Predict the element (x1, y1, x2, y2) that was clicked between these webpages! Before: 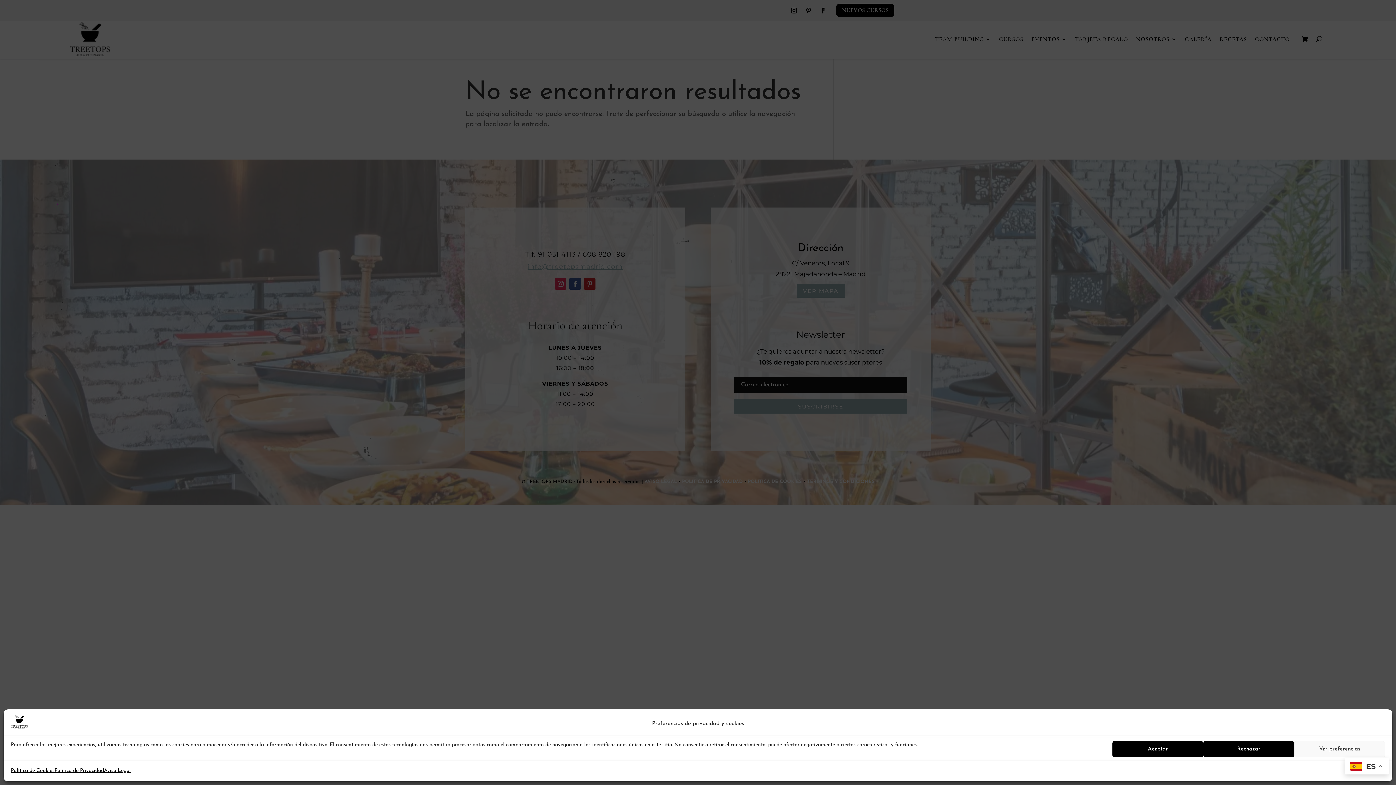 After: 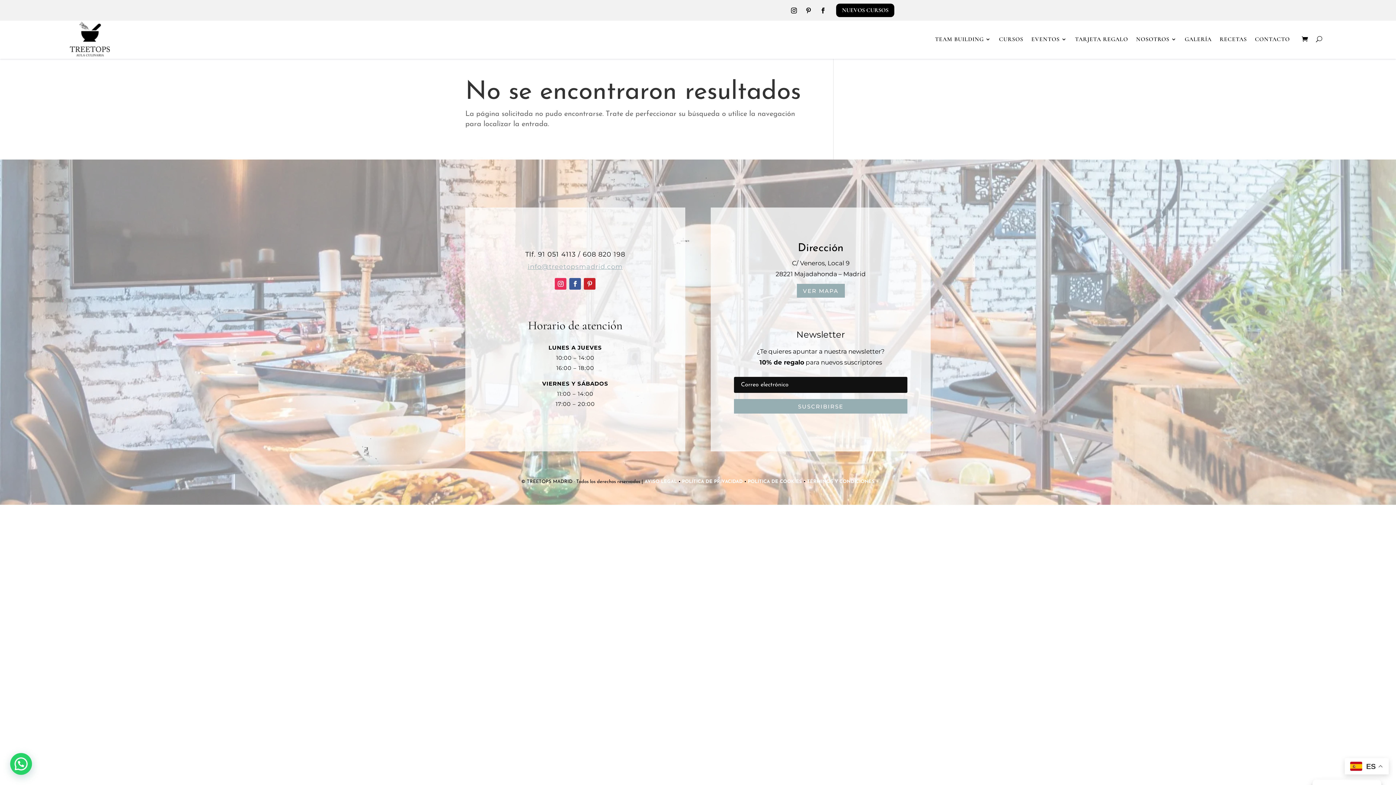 Action: bbox: (1112, 741, 1203, 757) label: Aceptar